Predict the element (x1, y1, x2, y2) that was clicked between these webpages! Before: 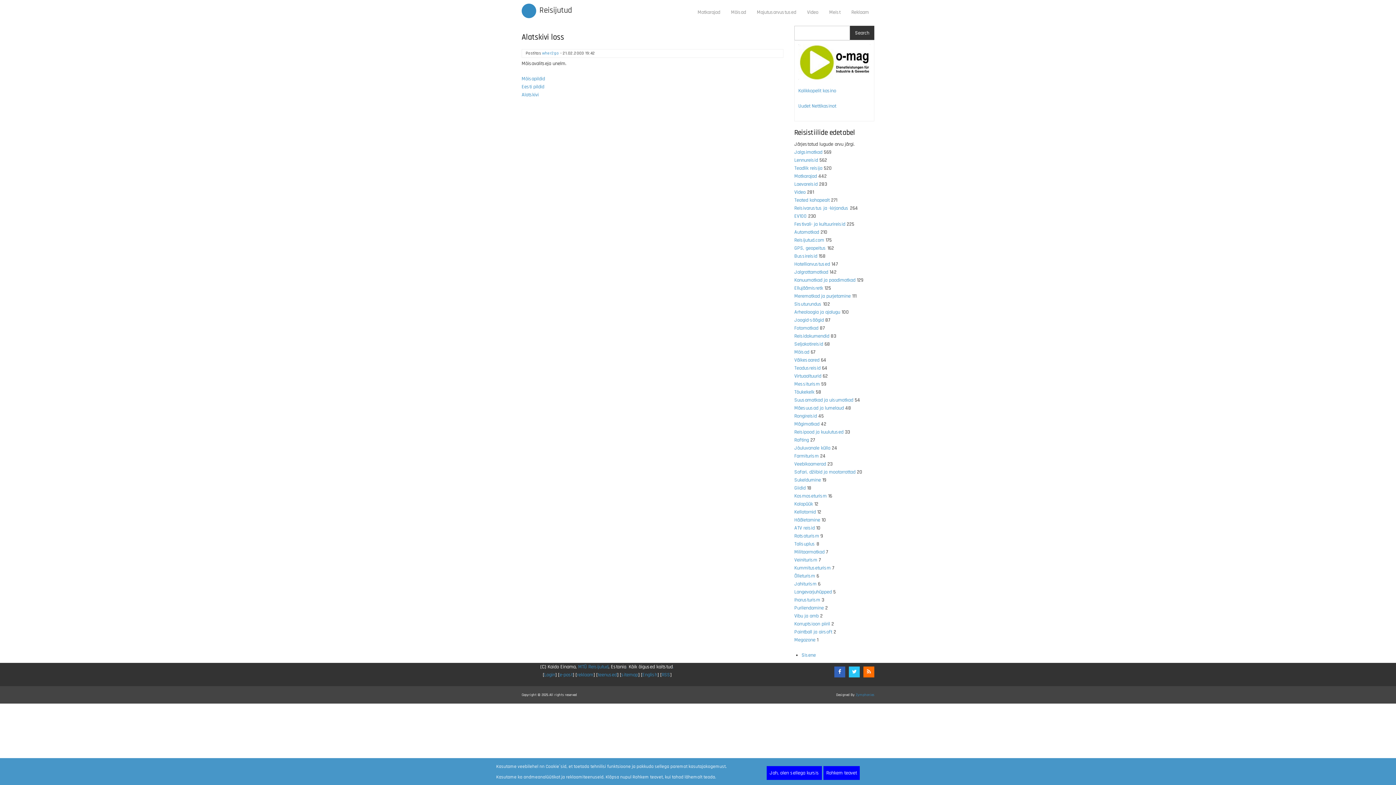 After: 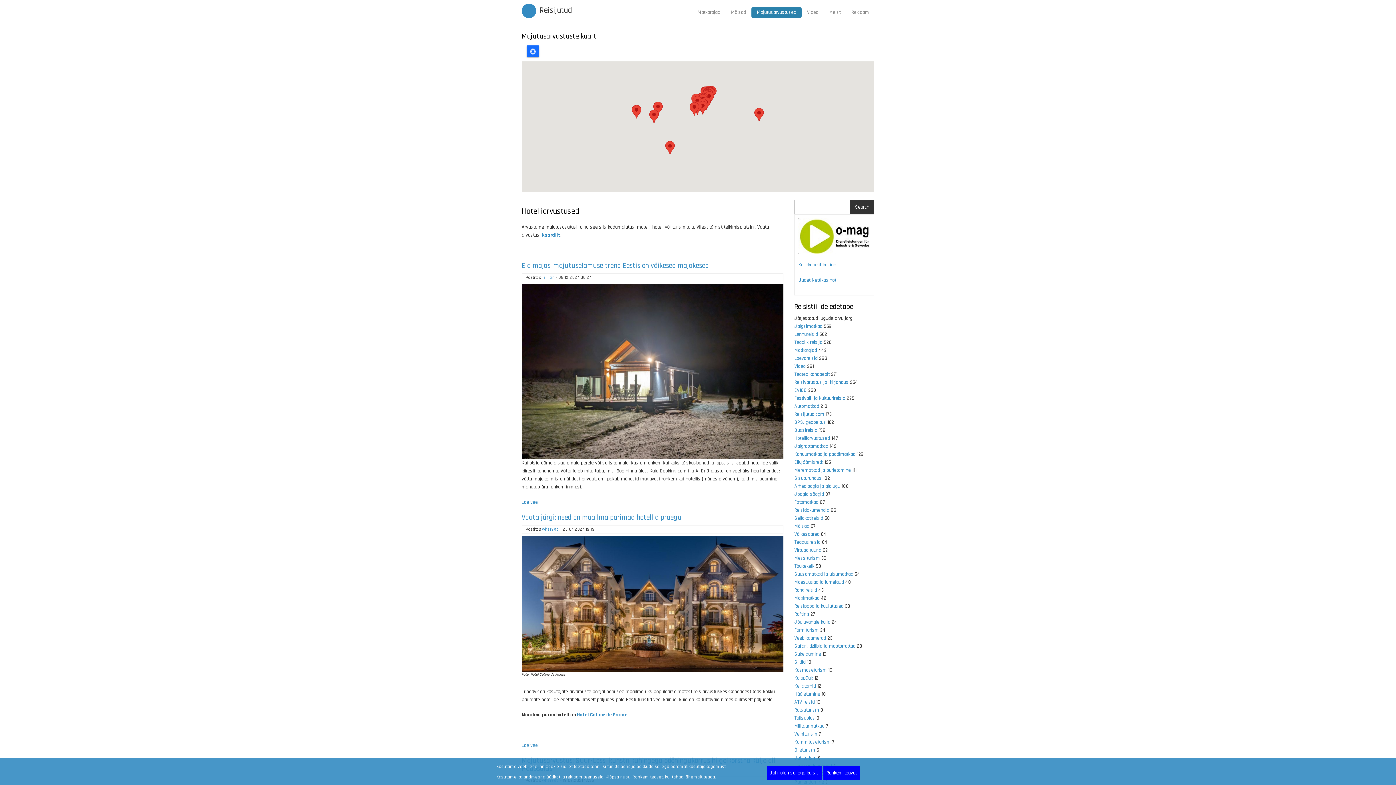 Action: label: Hotelliarvustused bbox: (794, 261, 830, 267)